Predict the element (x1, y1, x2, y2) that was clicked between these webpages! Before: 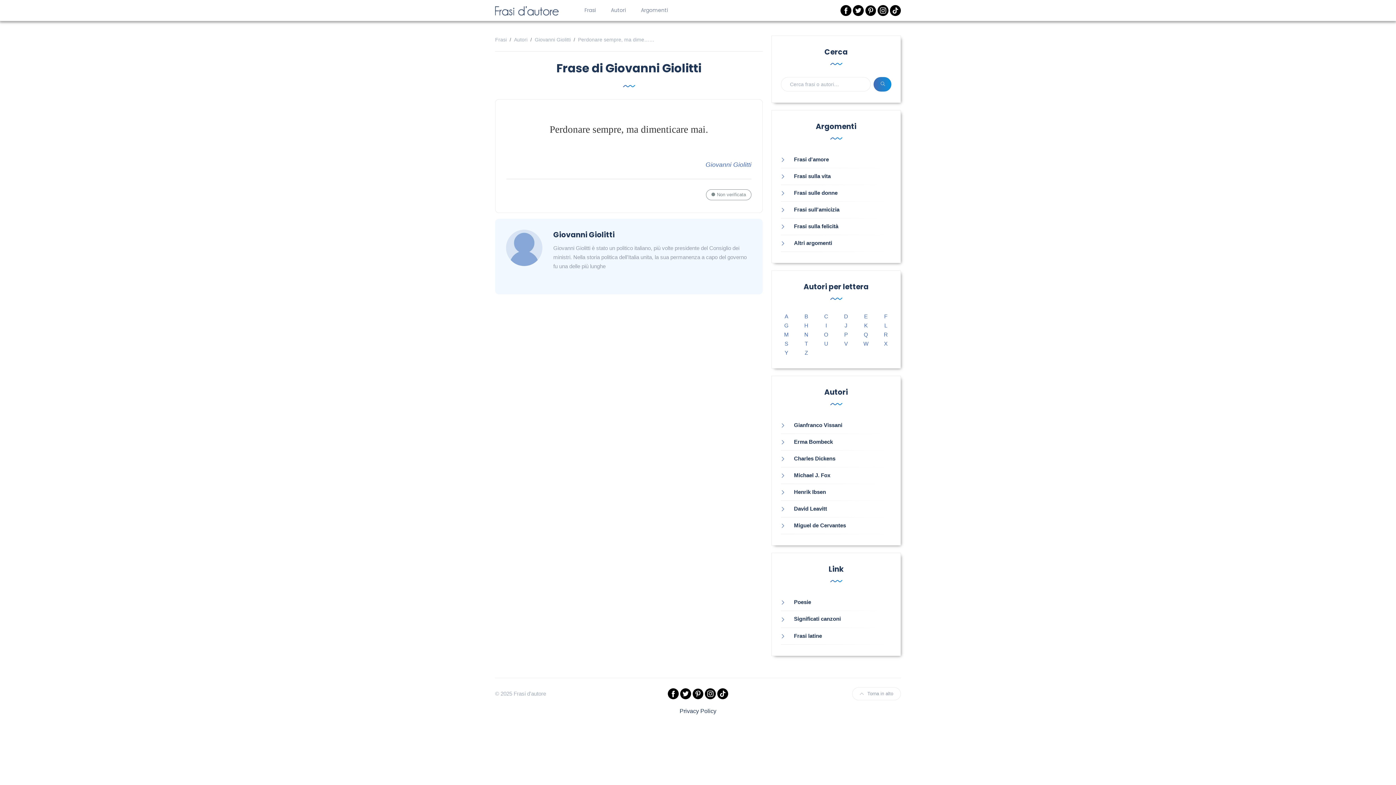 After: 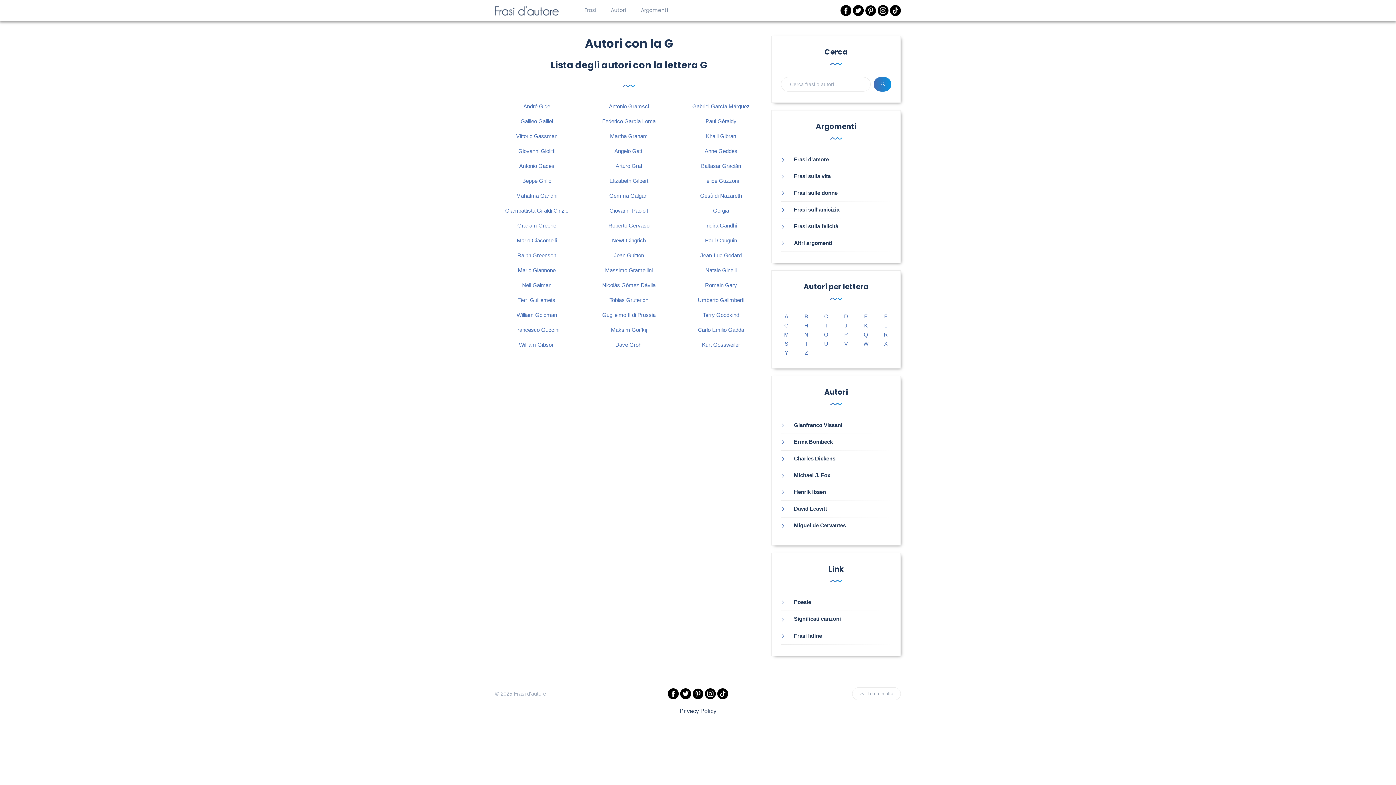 Action: bbox: (784, 322, 788, 328) label: G